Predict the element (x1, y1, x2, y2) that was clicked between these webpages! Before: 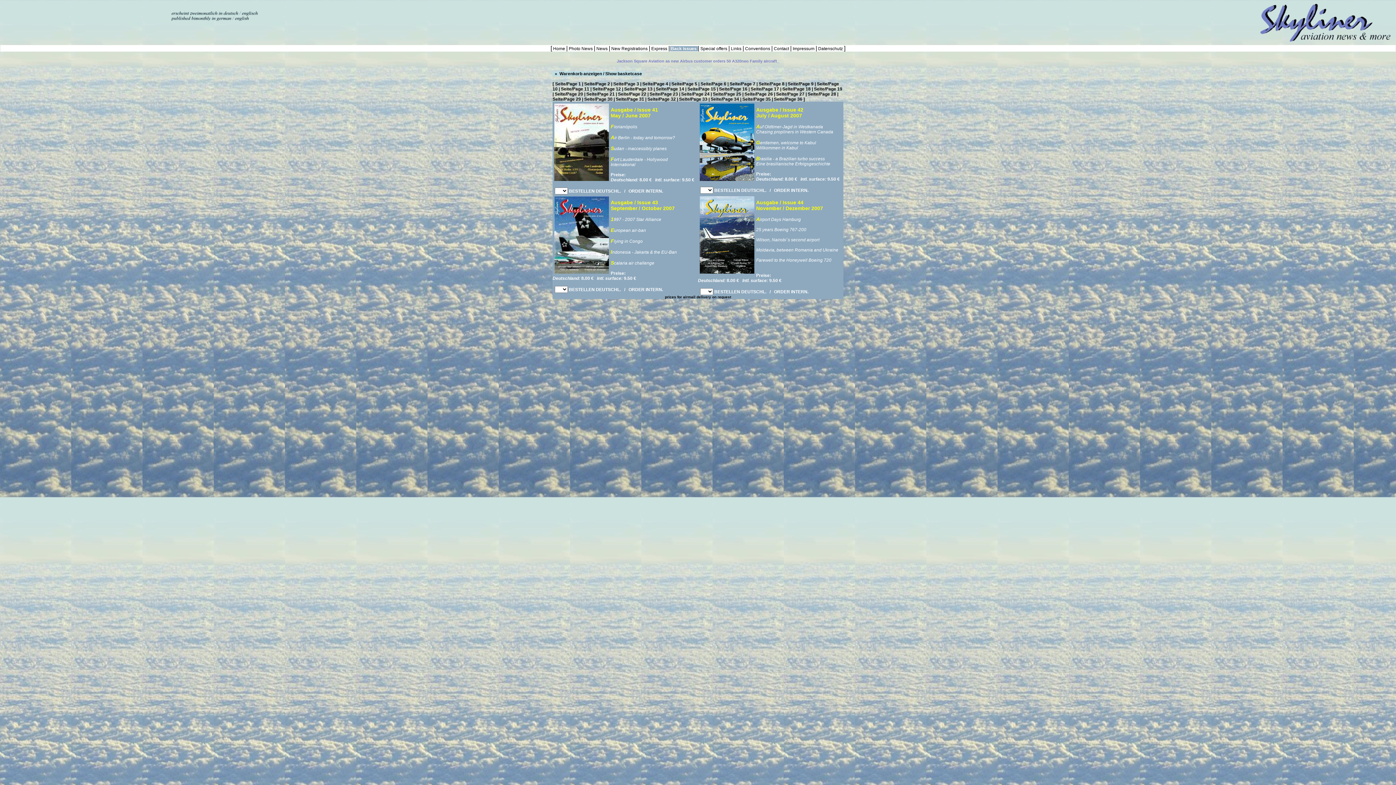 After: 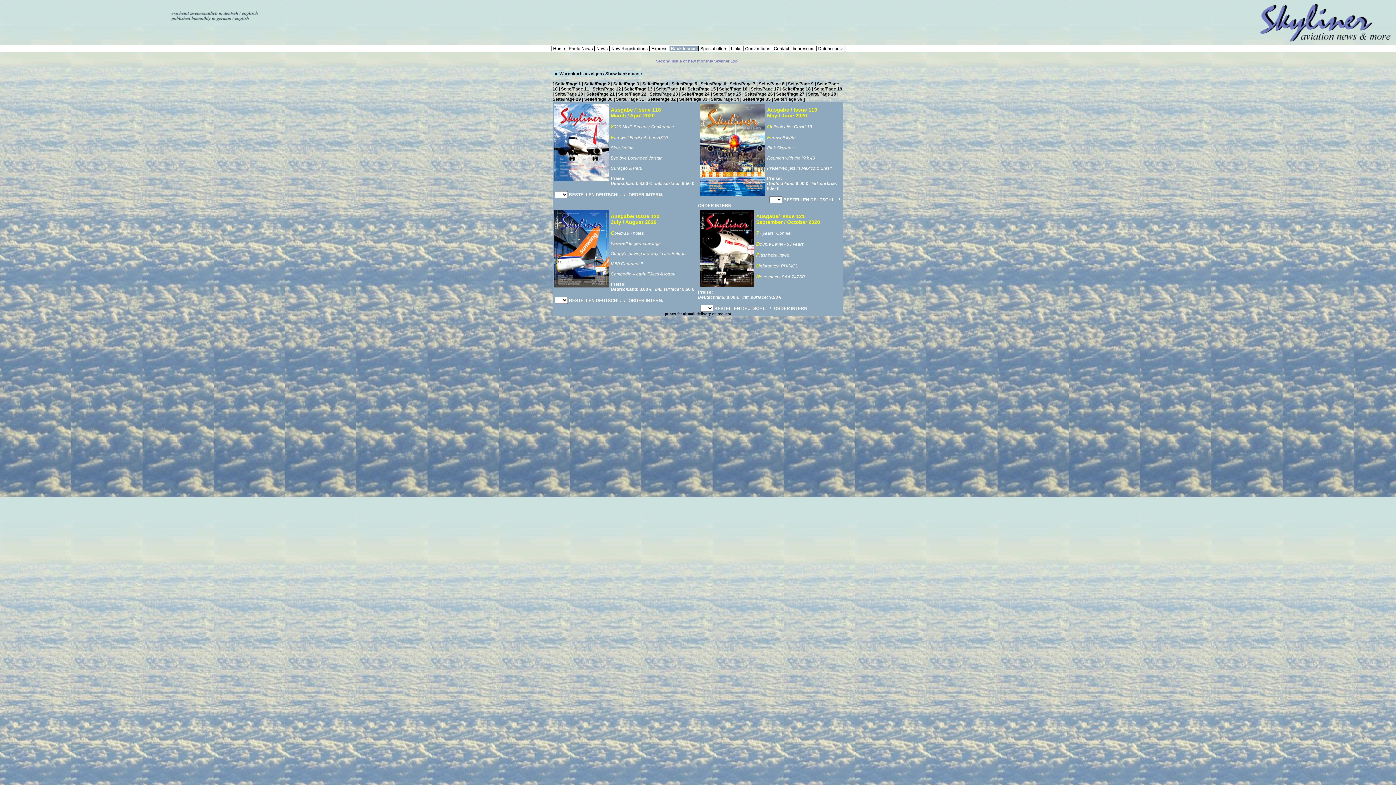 Action: bbox: (584, 96, 612, 101) label: Seite/Page 30